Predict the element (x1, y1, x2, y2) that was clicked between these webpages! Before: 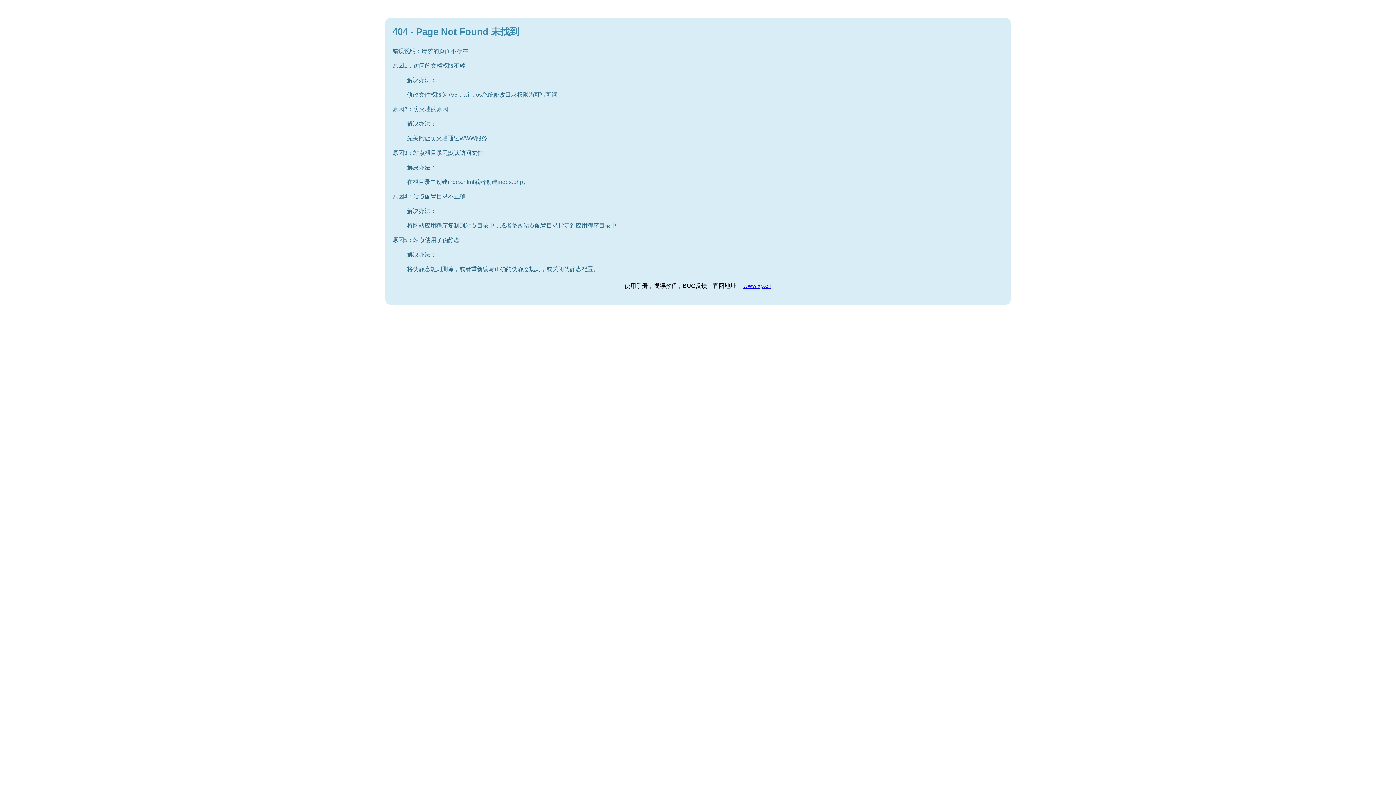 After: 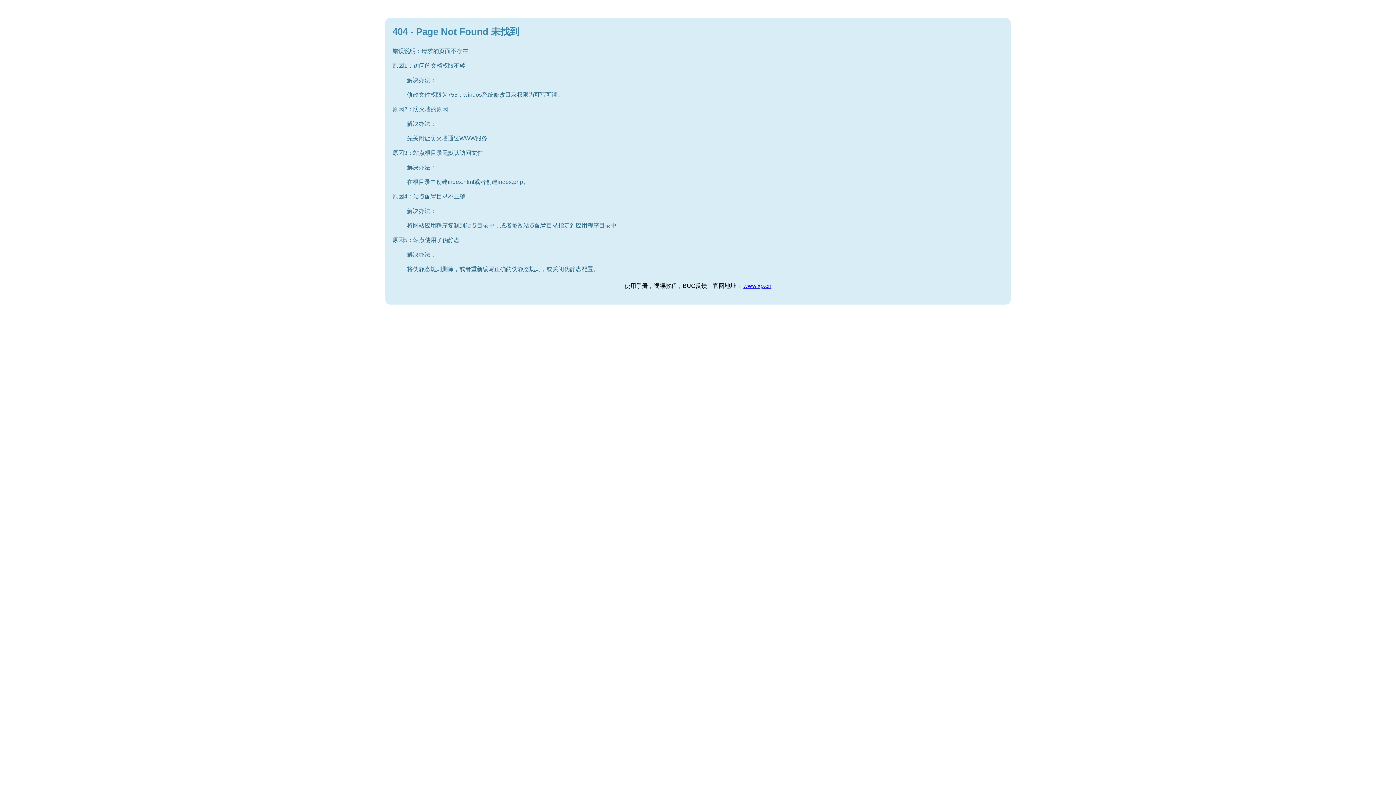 Action: label: www.xp.cn bbox: (743, 282, 771, 289)